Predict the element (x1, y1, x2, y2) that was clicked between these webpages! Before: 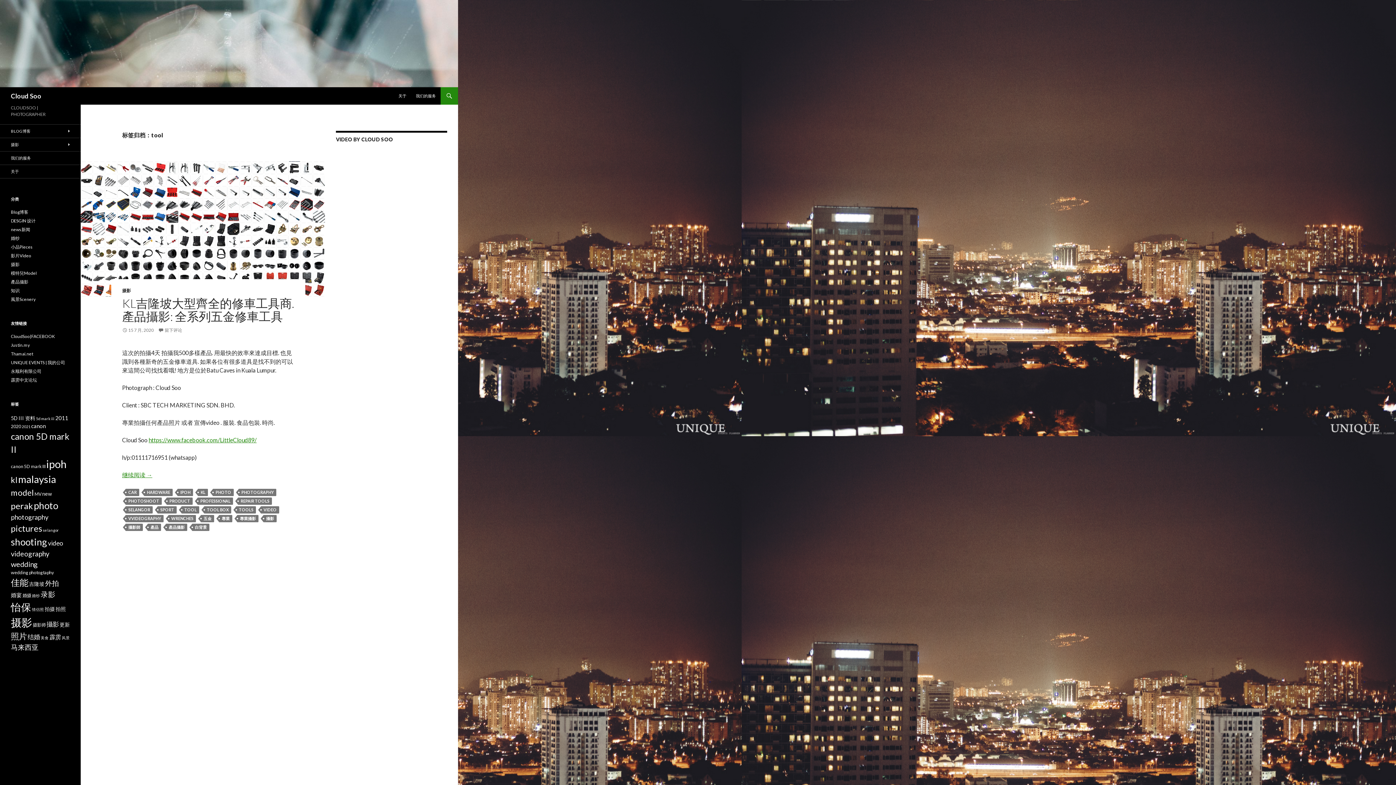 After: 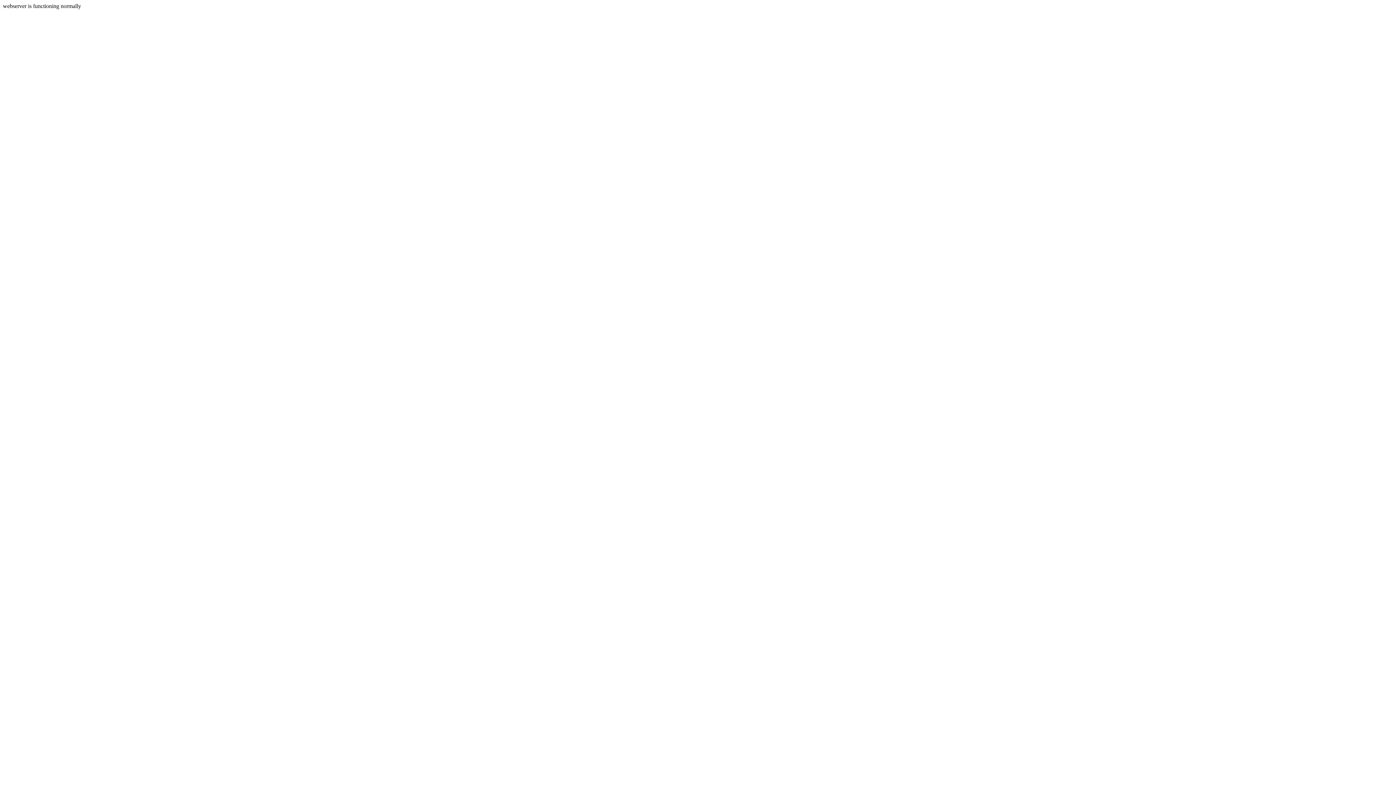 Action: label: 霹雳中文论坛 bbox: (10, 377, 37, 382)